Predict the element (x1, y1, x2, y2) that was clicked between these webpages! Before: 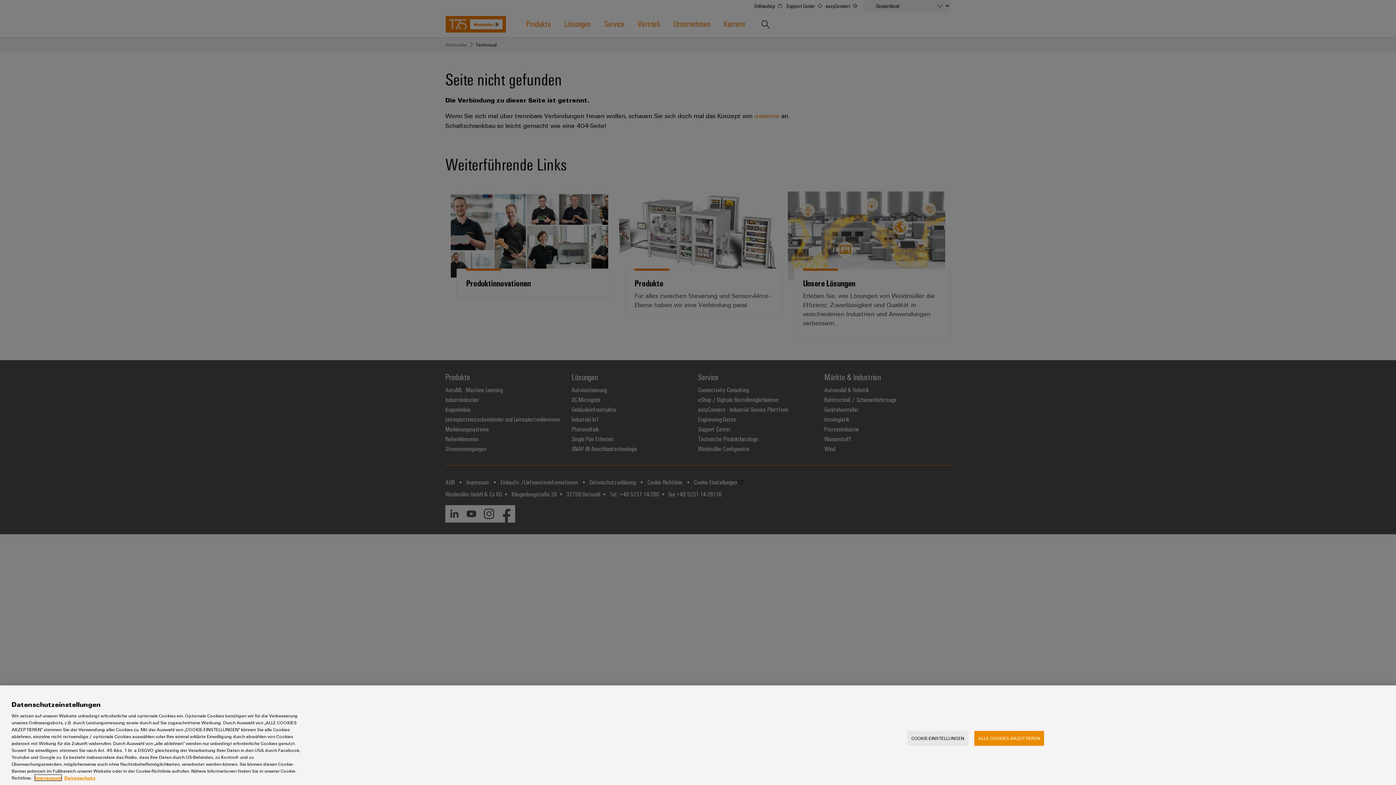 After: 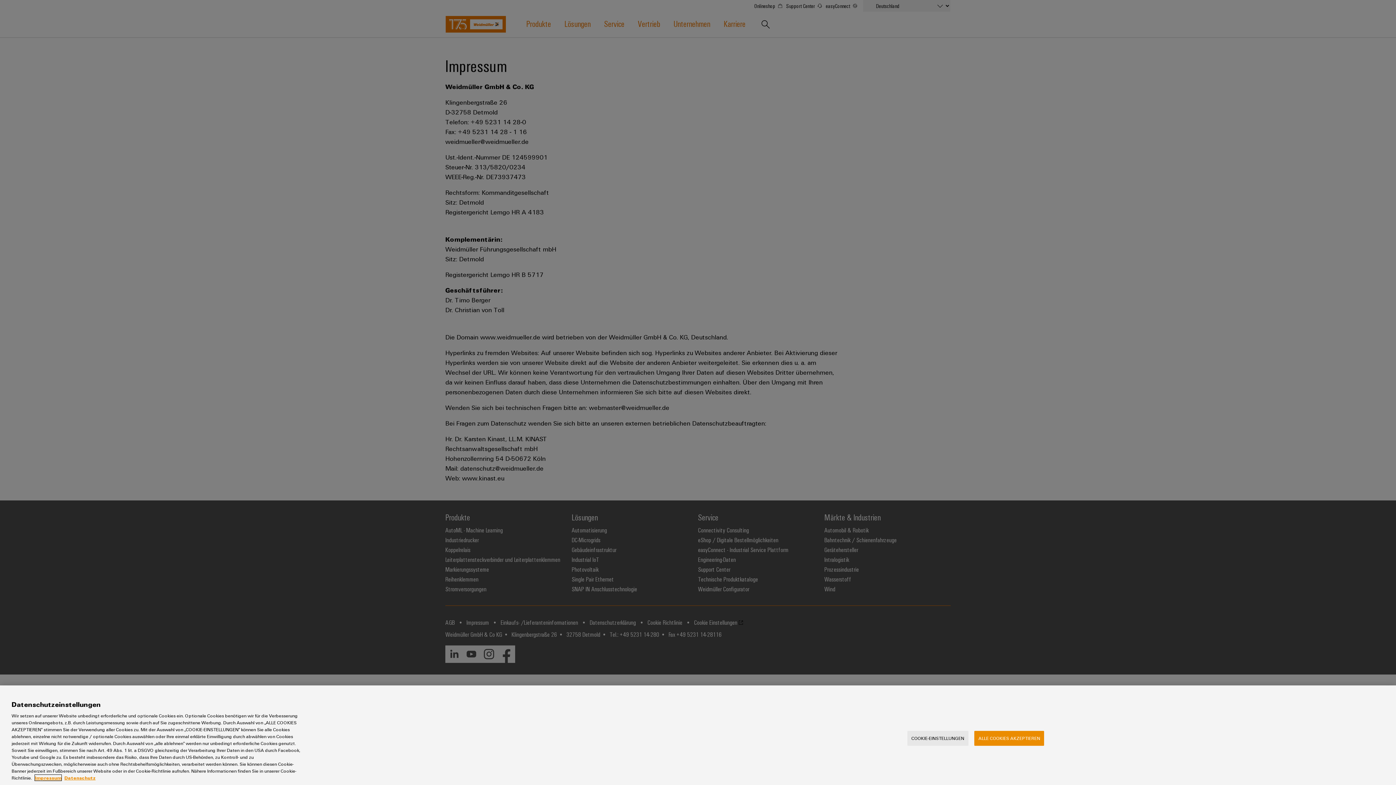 Action: label: Impressum bbox: (34, 775, 61, 781)